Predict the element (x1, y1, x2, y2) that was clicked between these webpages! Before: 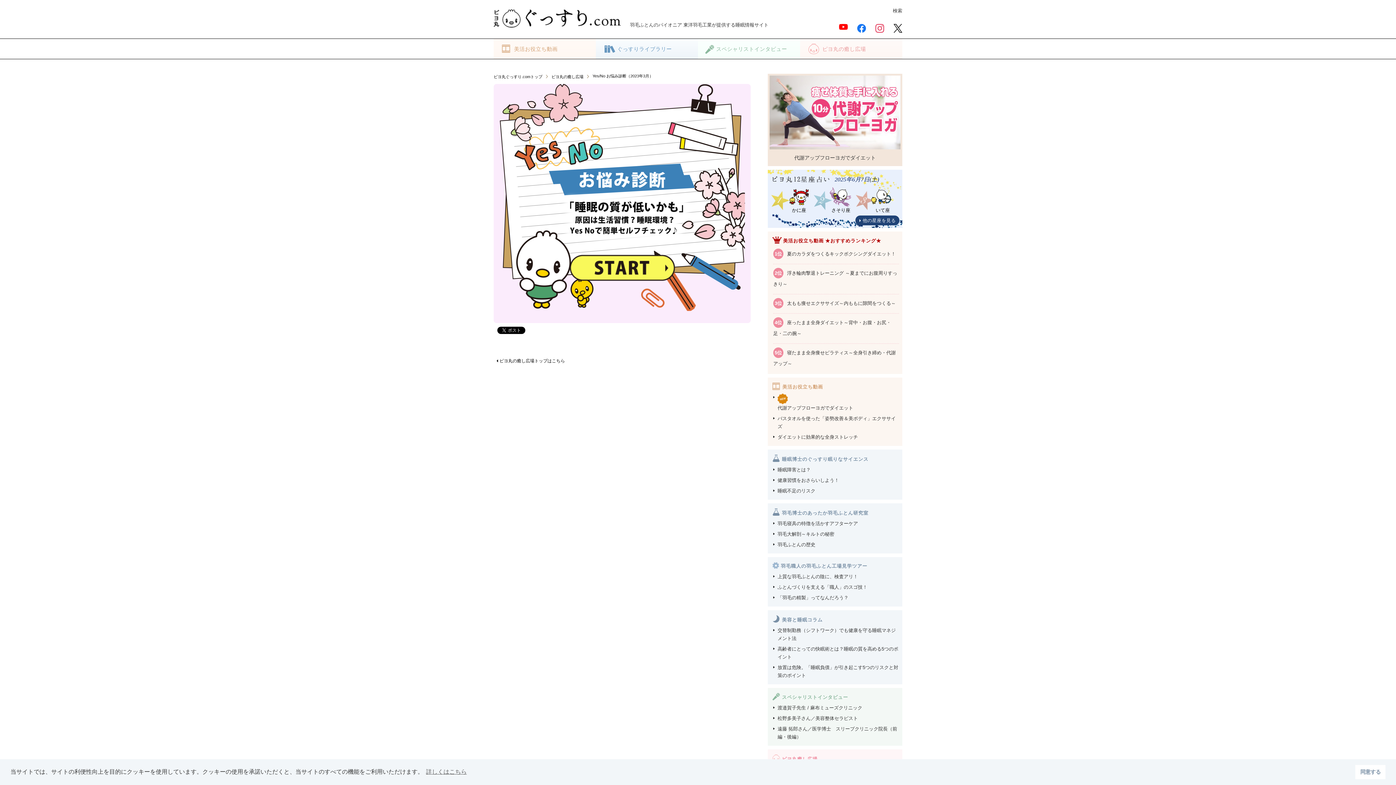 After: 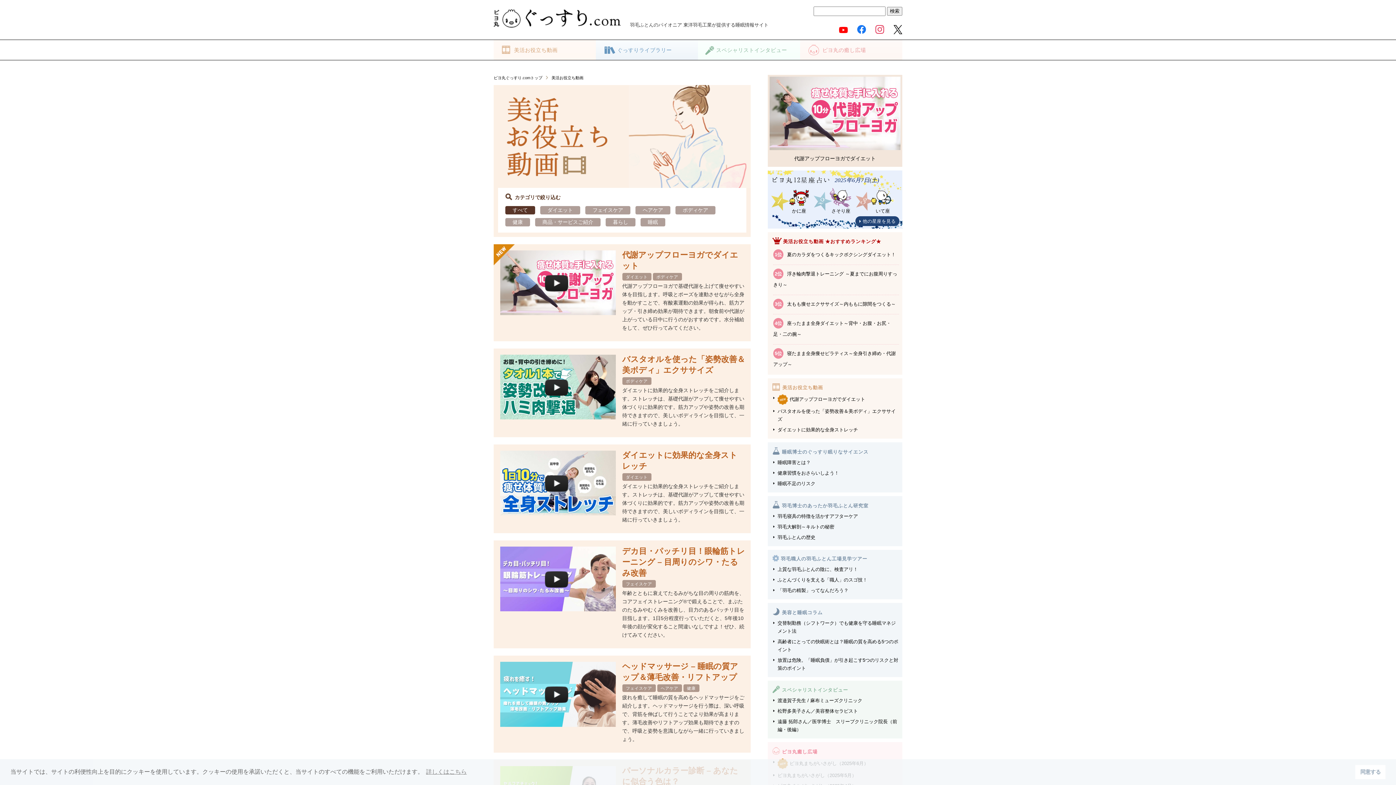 Action: label: 美活お役立ち動画 ★おすすめランキング★ bbox: (783, 238, 881, 243)